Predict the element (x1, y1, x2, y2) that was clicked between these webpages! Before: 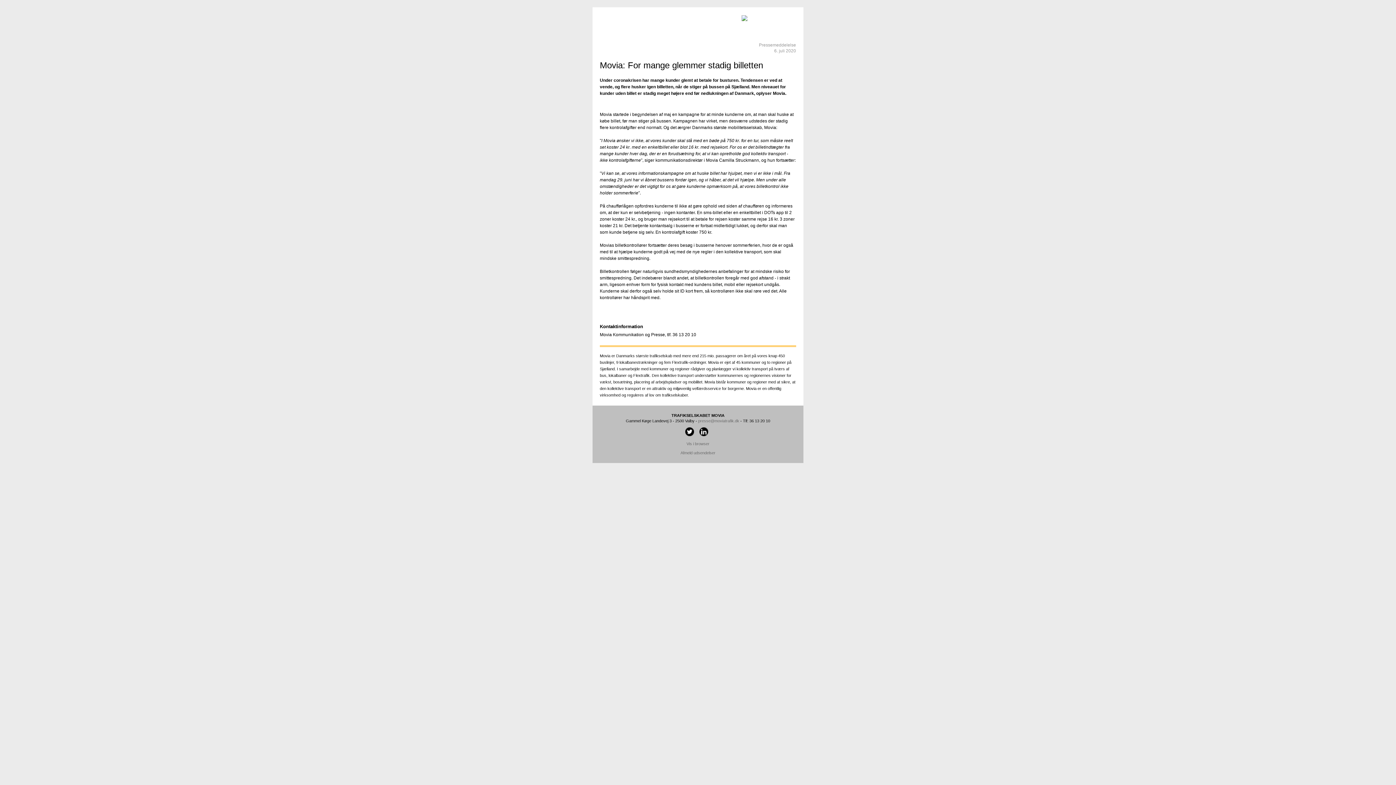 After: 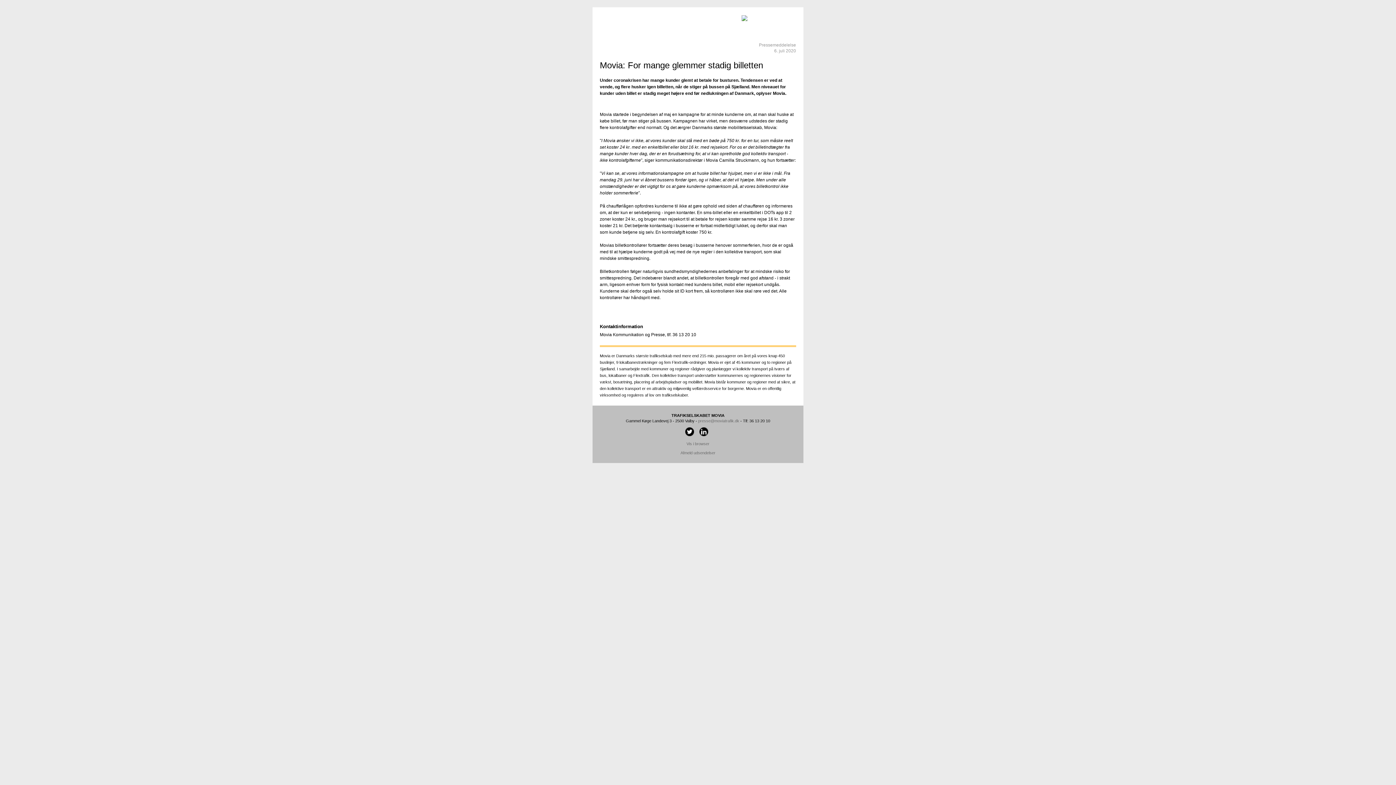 Action: label: Afmeld udsendelser bbox: (680, 450, 715, 455)